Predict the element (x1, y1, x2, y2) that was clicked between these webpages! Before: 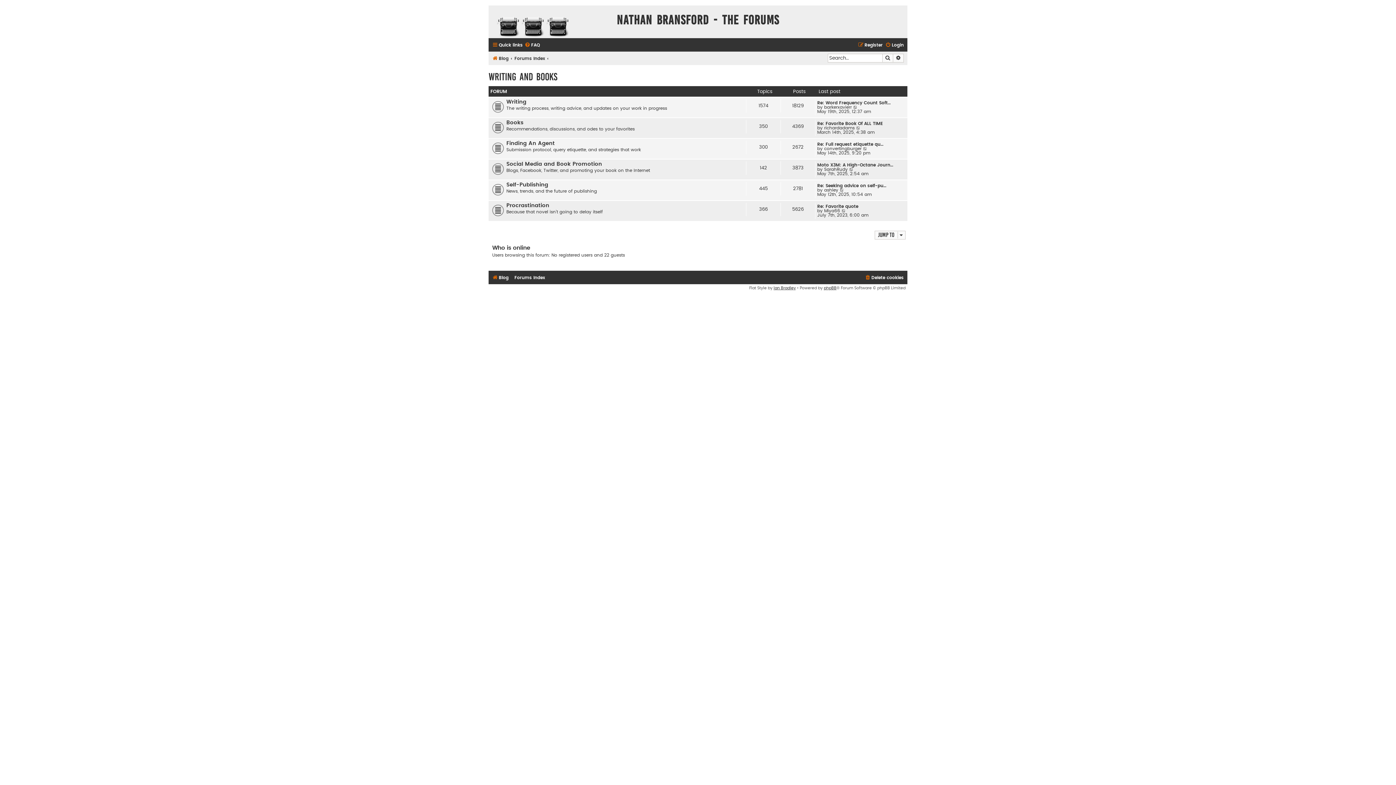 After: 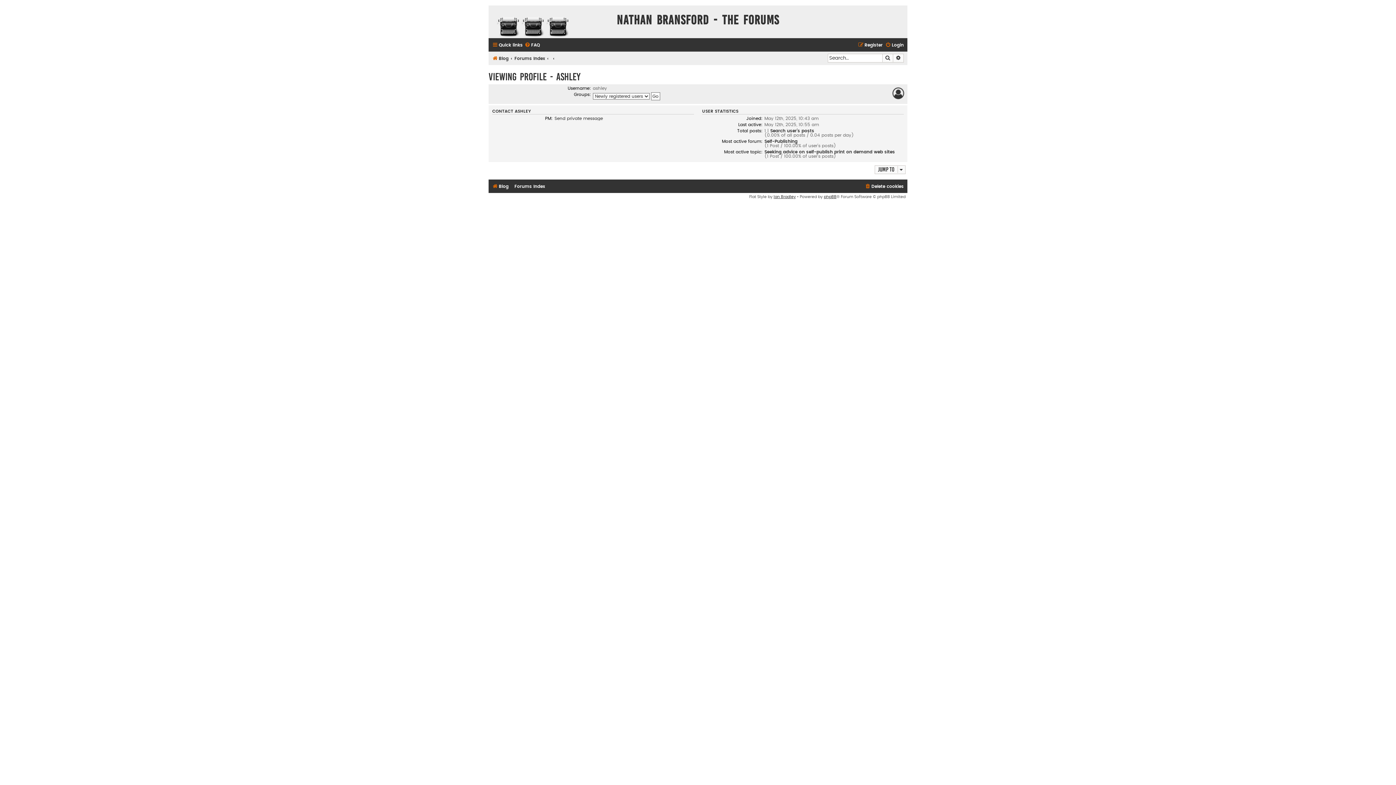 Action: bbox: (824, 188, 838, 192) label: ashley